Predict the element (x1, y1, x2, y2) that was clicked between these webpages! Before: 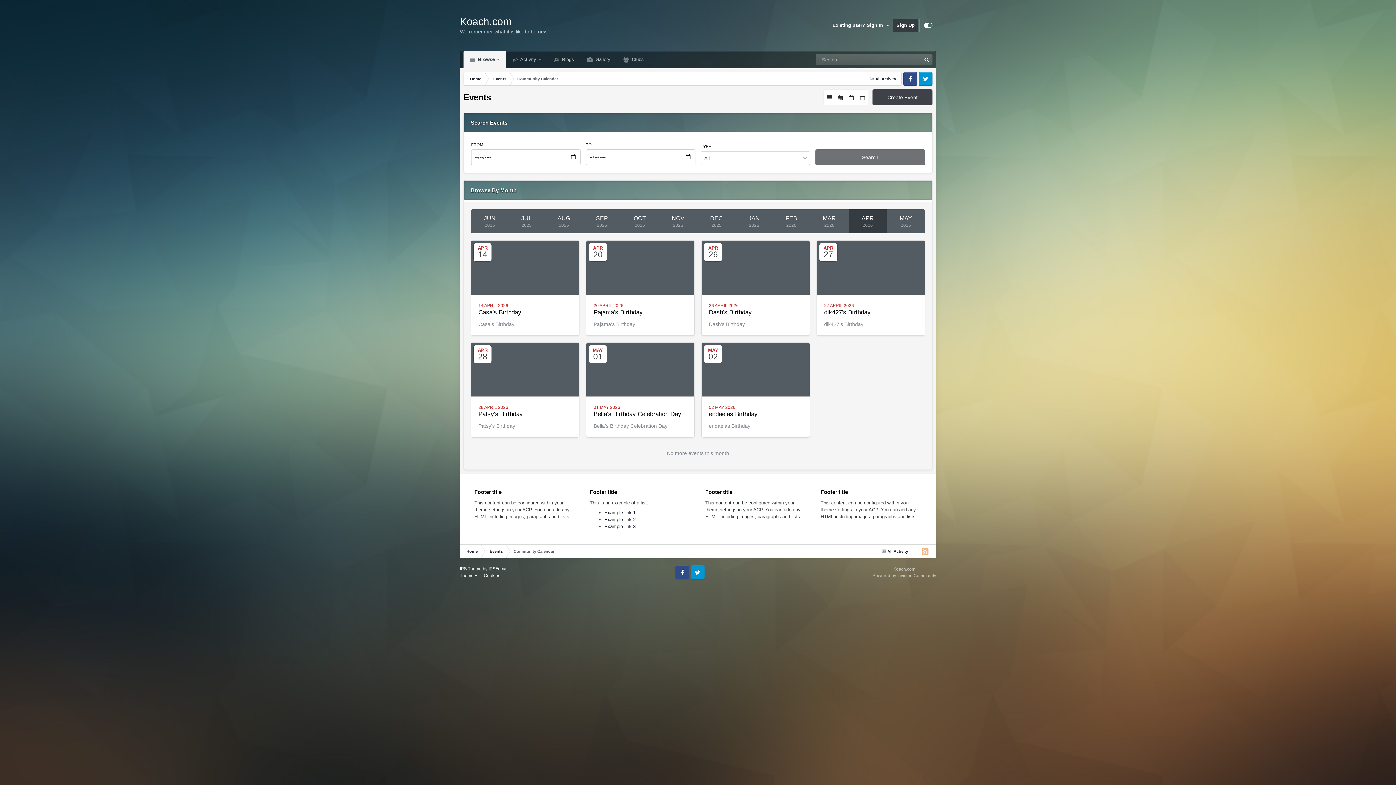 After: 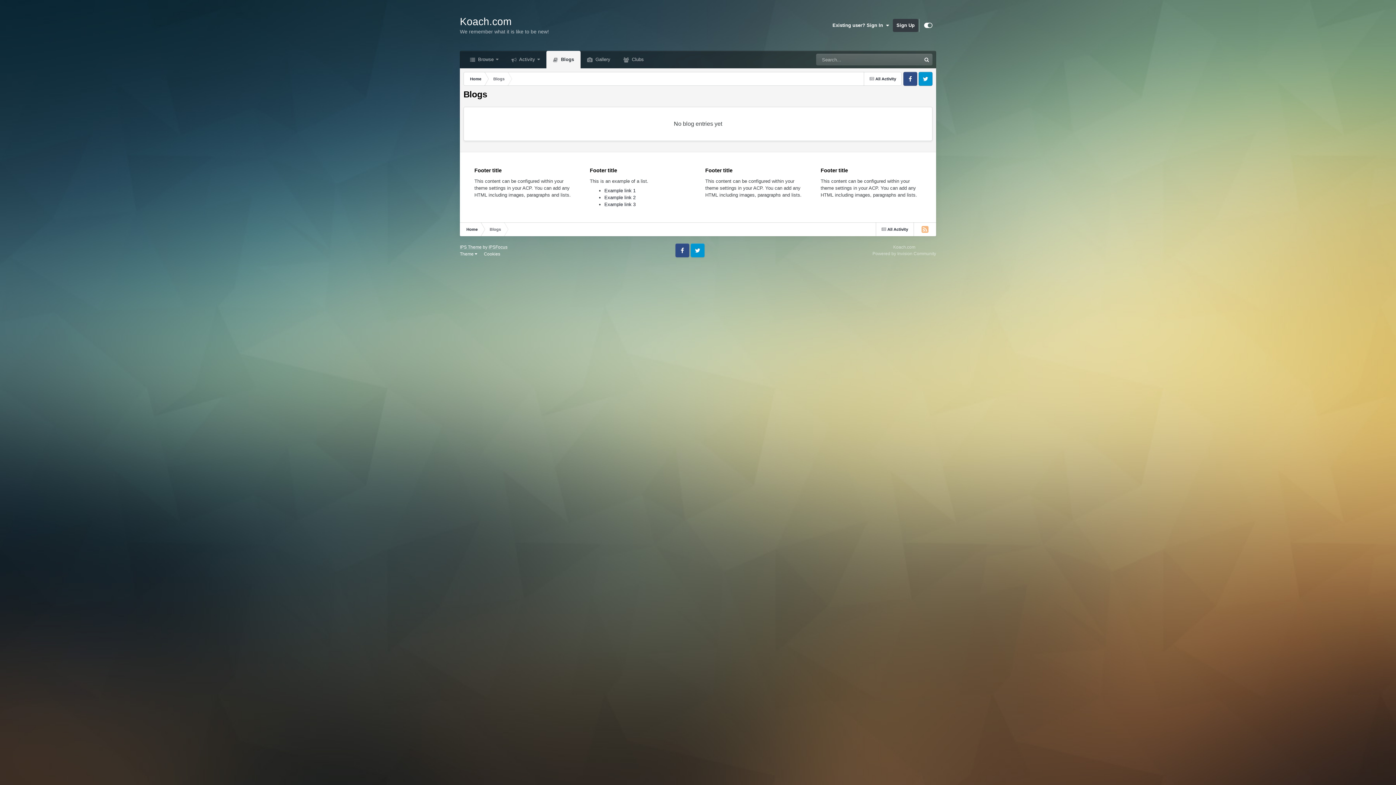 Action: bbox: (547, 50, 580, 68) label:  Blogs